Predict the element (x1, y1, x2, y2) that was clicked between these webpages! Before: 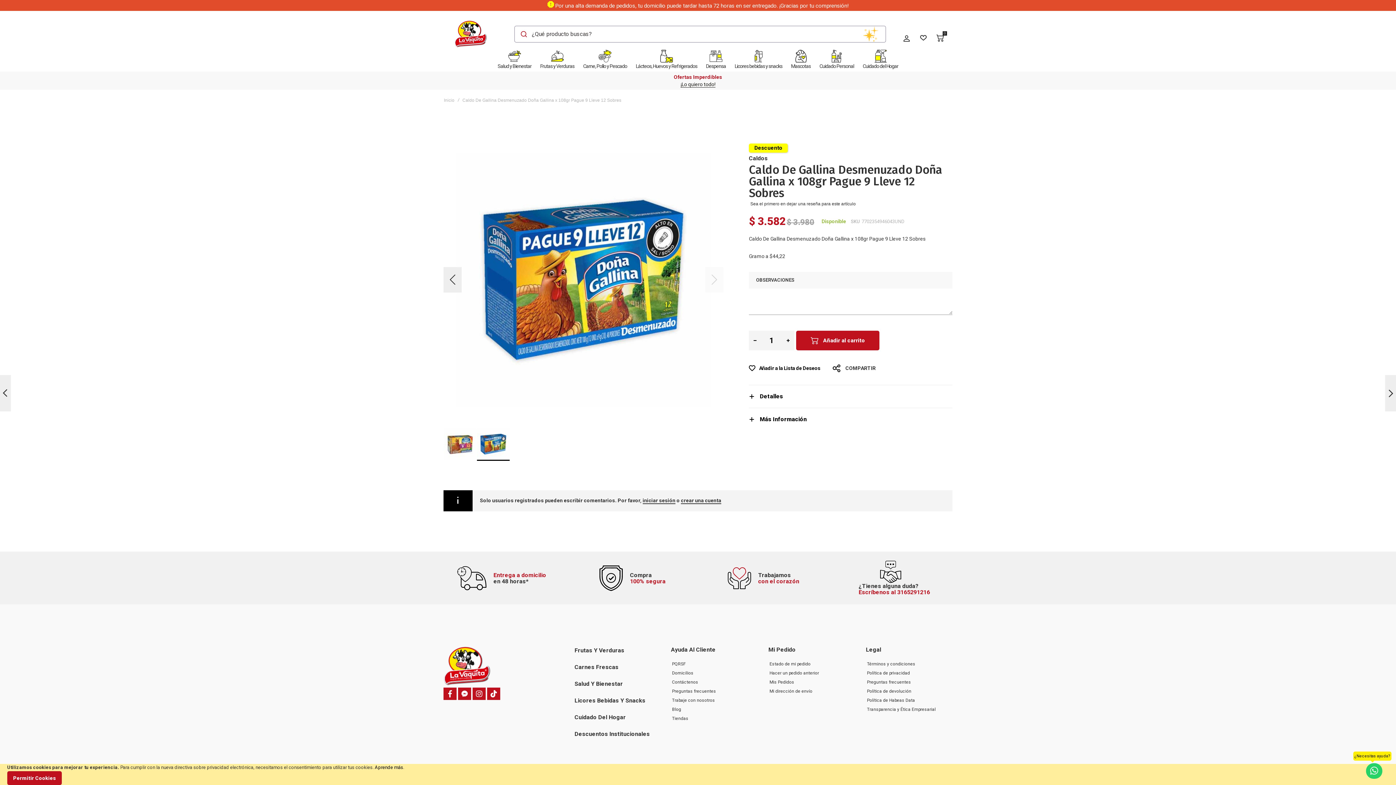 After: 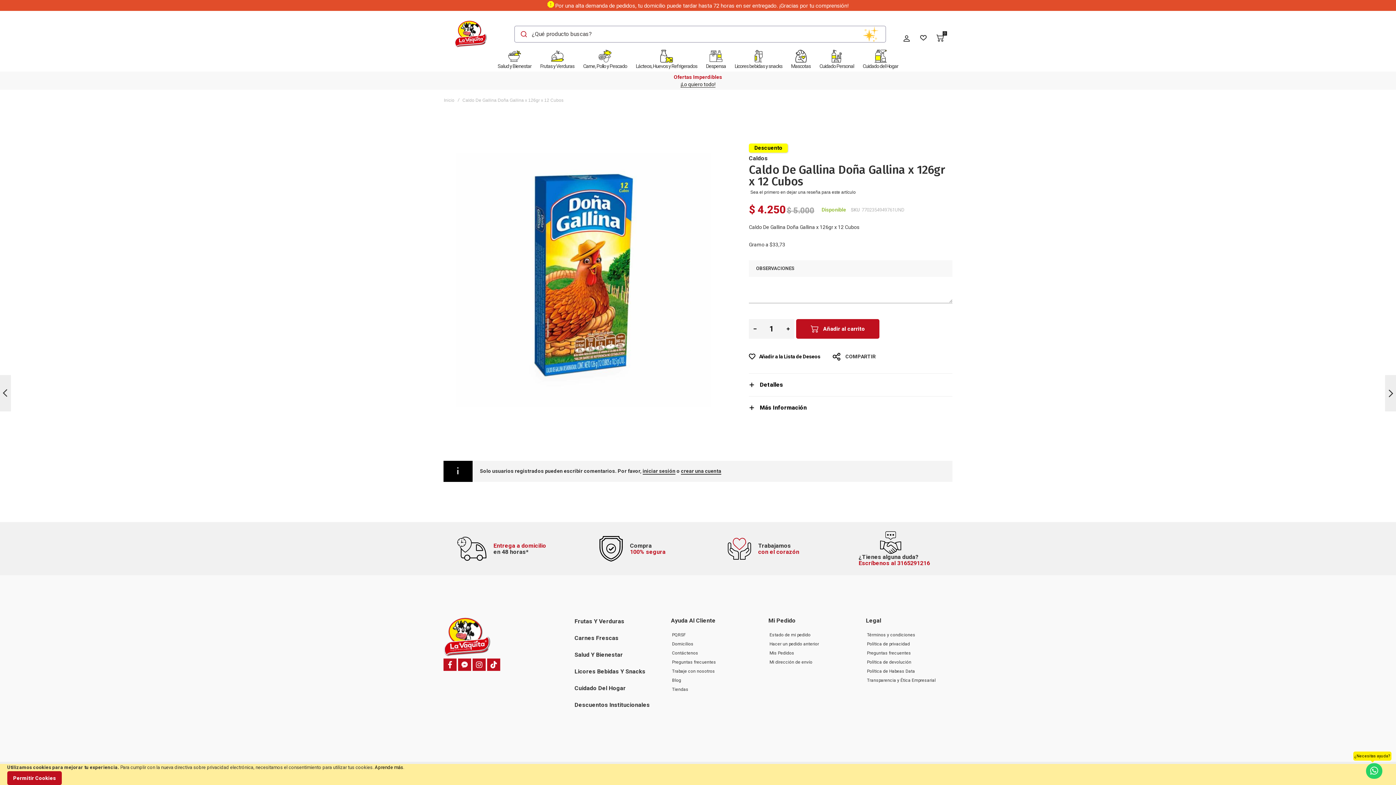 Action: bbox: (1385, 367, 1396, 420) label: Caldo De Gallina Doña Gallina x 126gr x 12 Cubos
Siguiente